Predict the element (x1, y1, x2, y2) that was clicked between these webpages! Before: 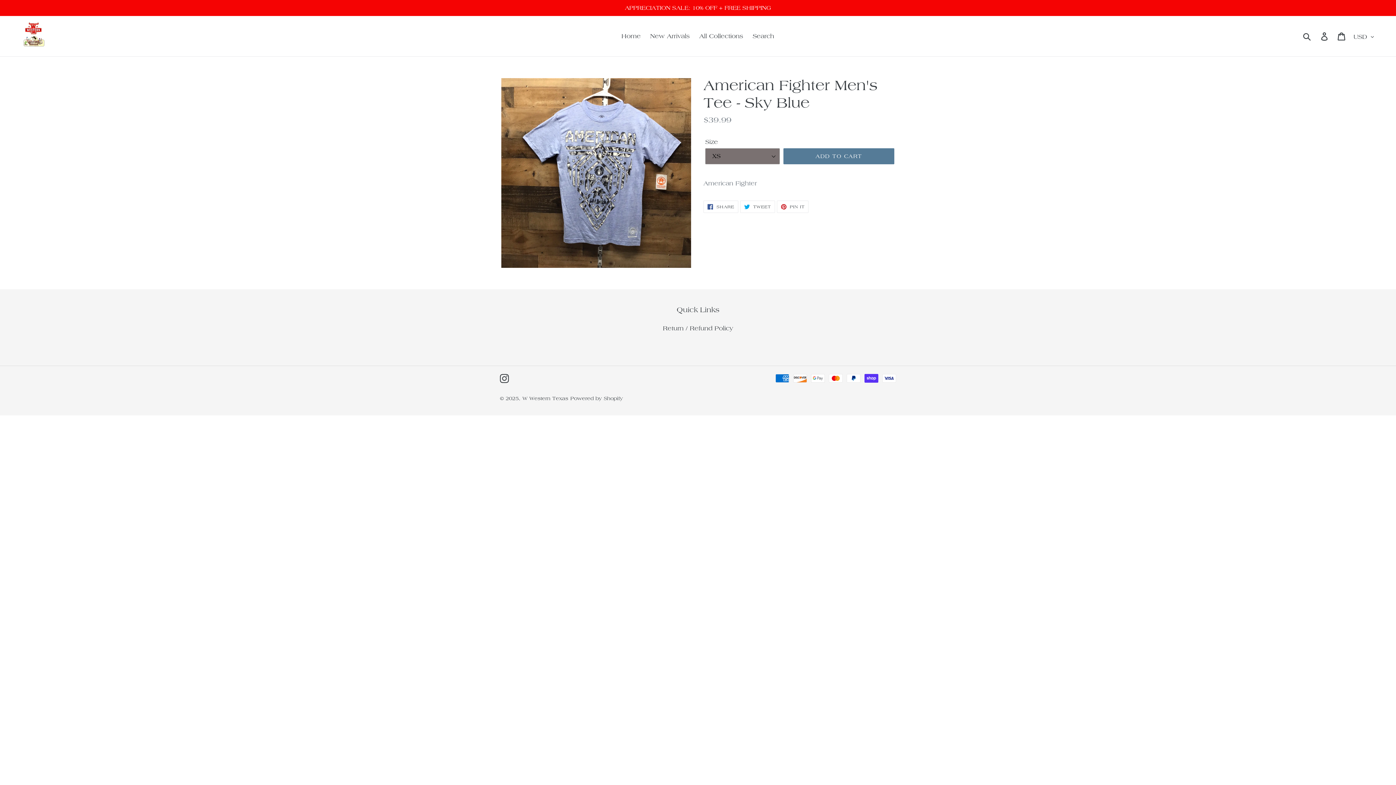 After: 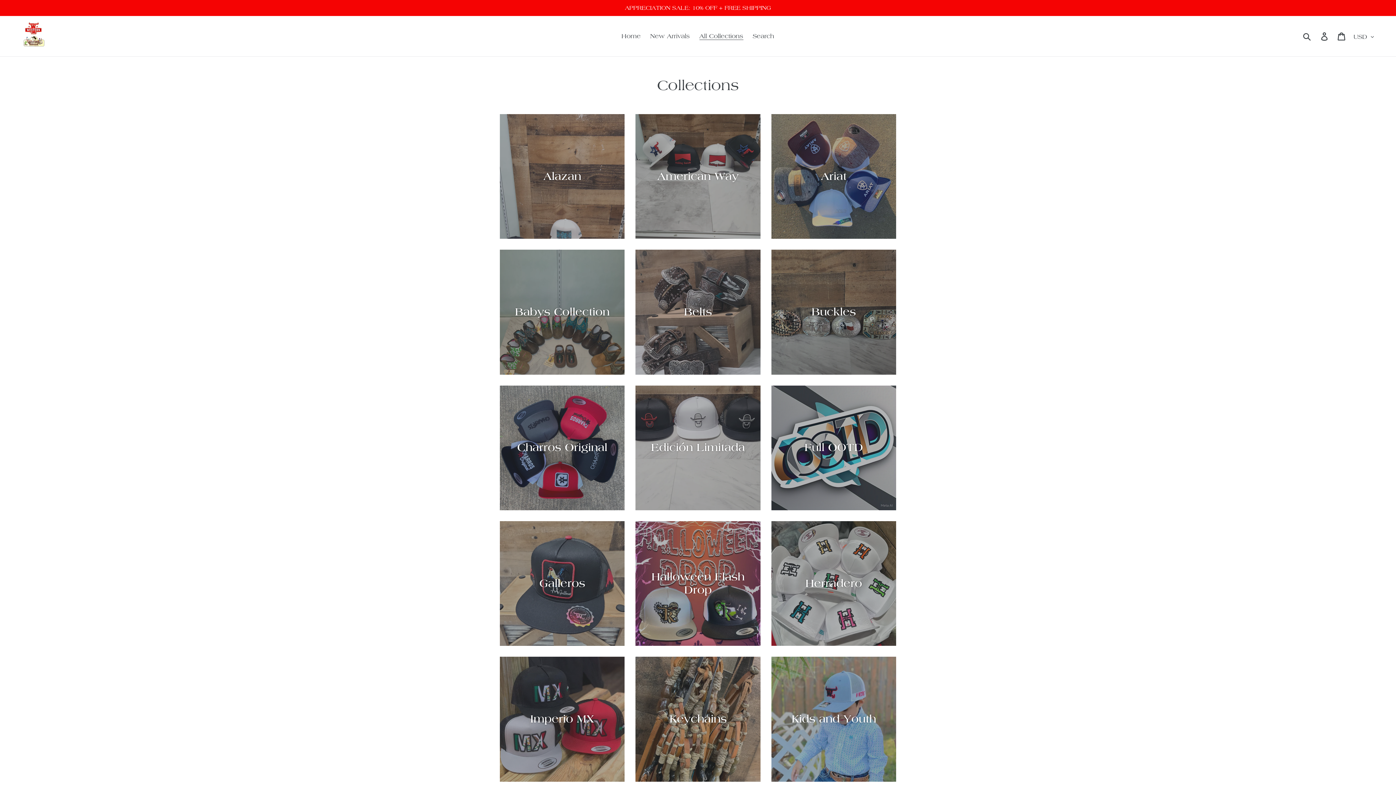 Action: label: All Collections bbox: (695, 30, 747, 41)